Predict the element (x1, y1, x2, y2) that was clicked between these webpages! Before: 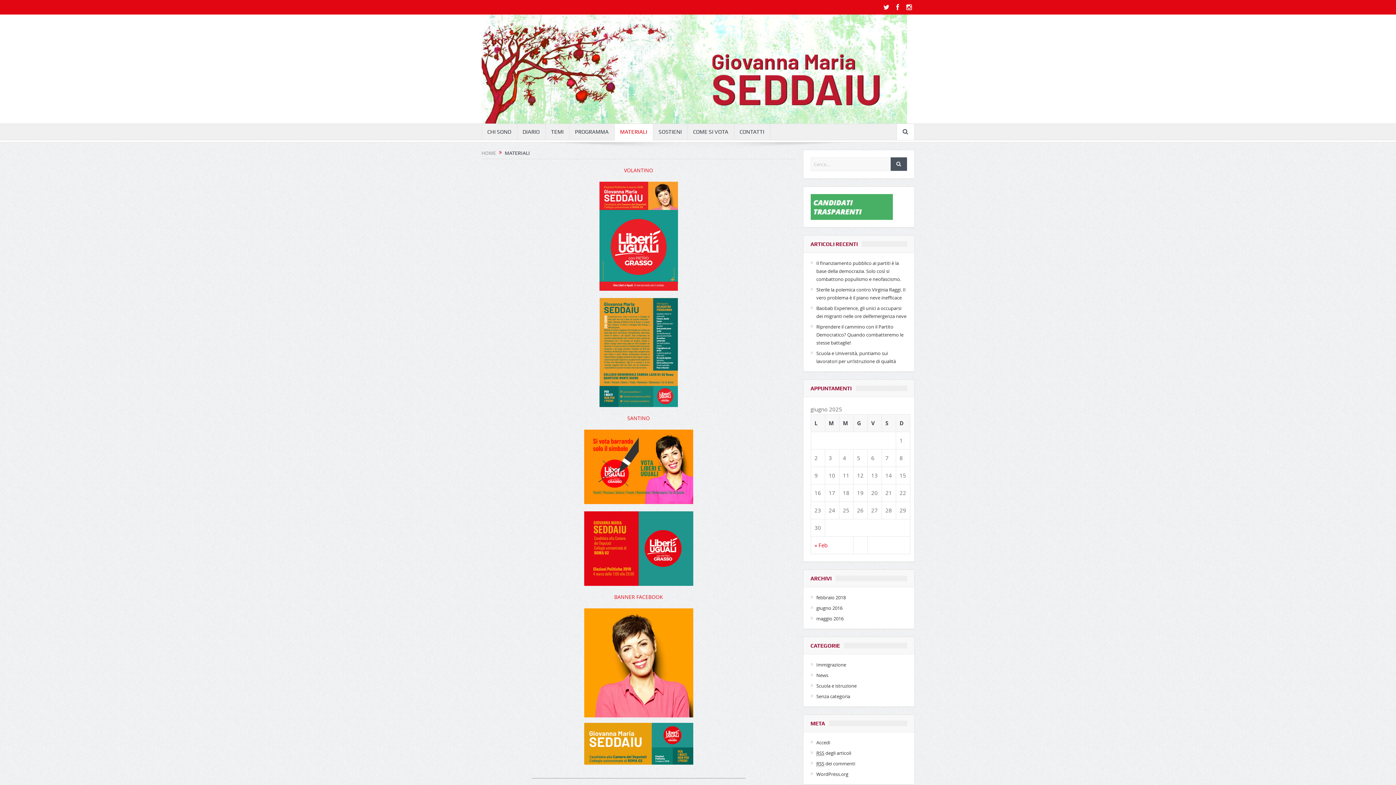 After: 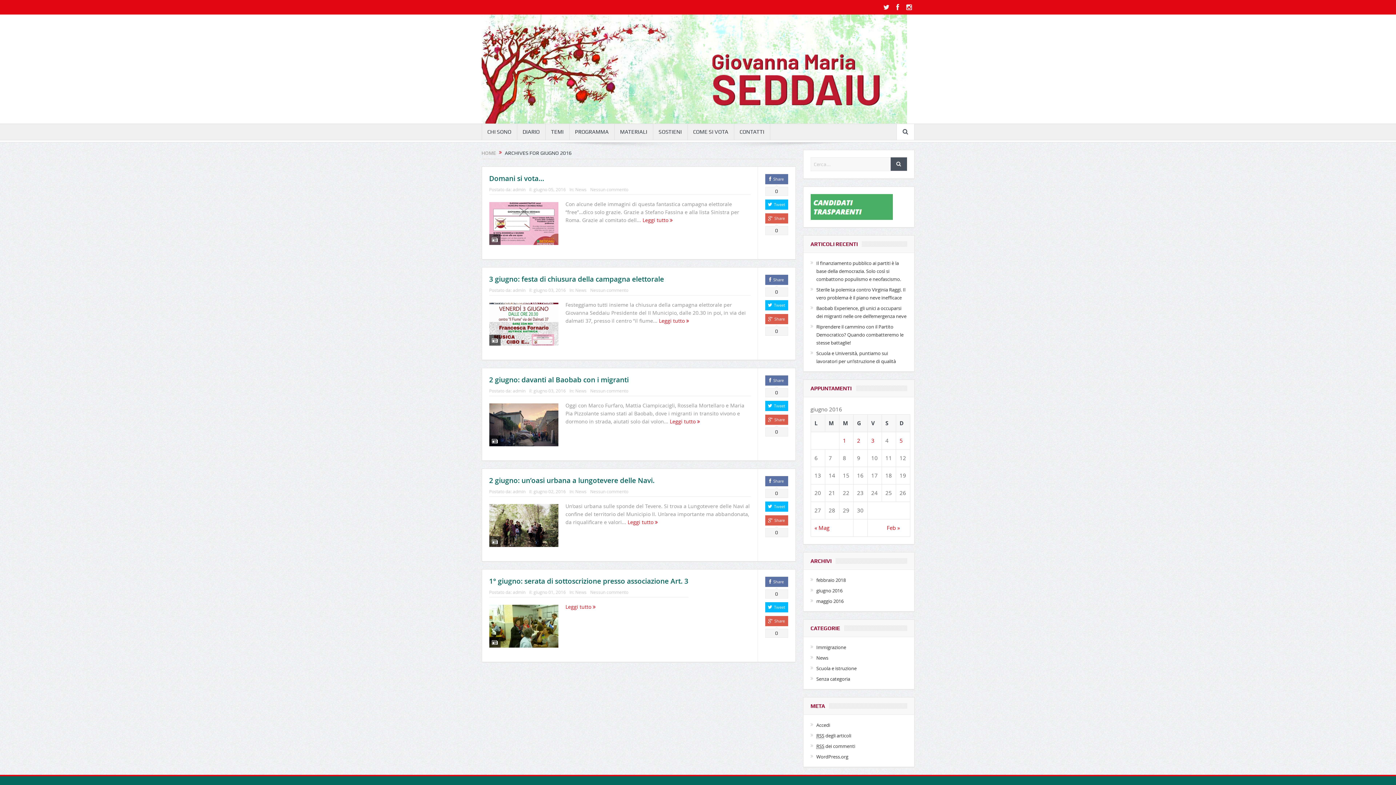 Action: label: giugno 2016 bbox: (816, 605, 842, 611)